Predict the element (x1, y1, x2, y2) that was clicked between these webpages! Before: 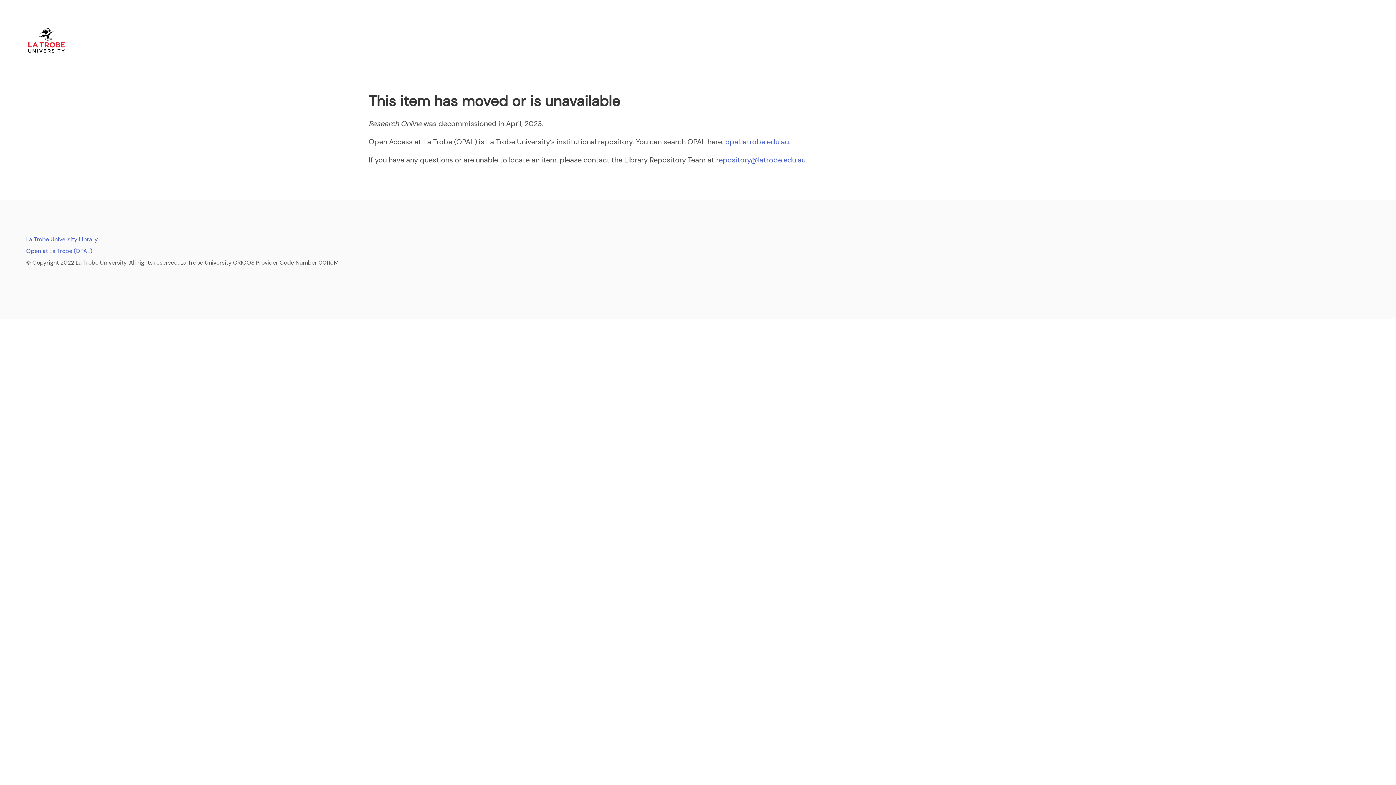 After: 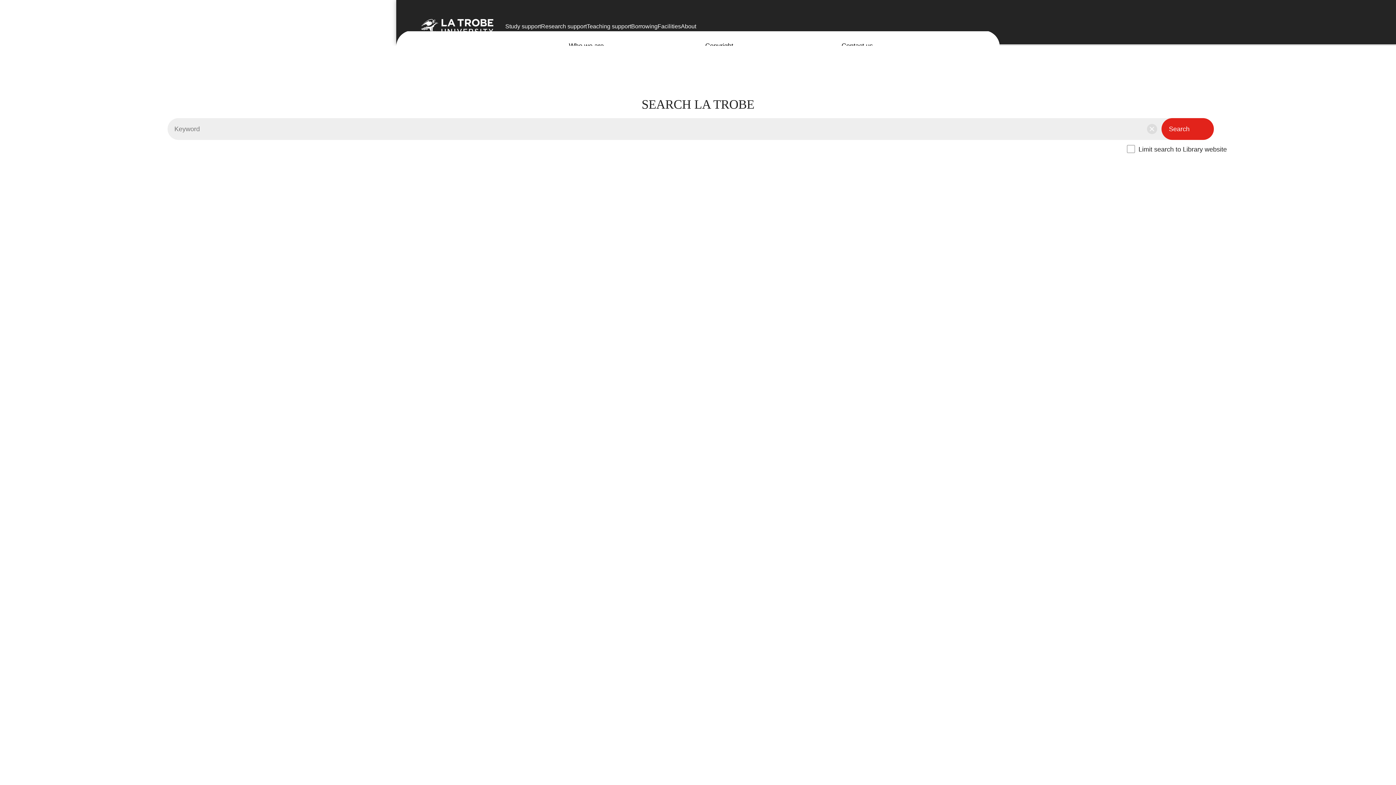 Action: label: La Trobe University Library bbox: (26, 235, 97, 243)